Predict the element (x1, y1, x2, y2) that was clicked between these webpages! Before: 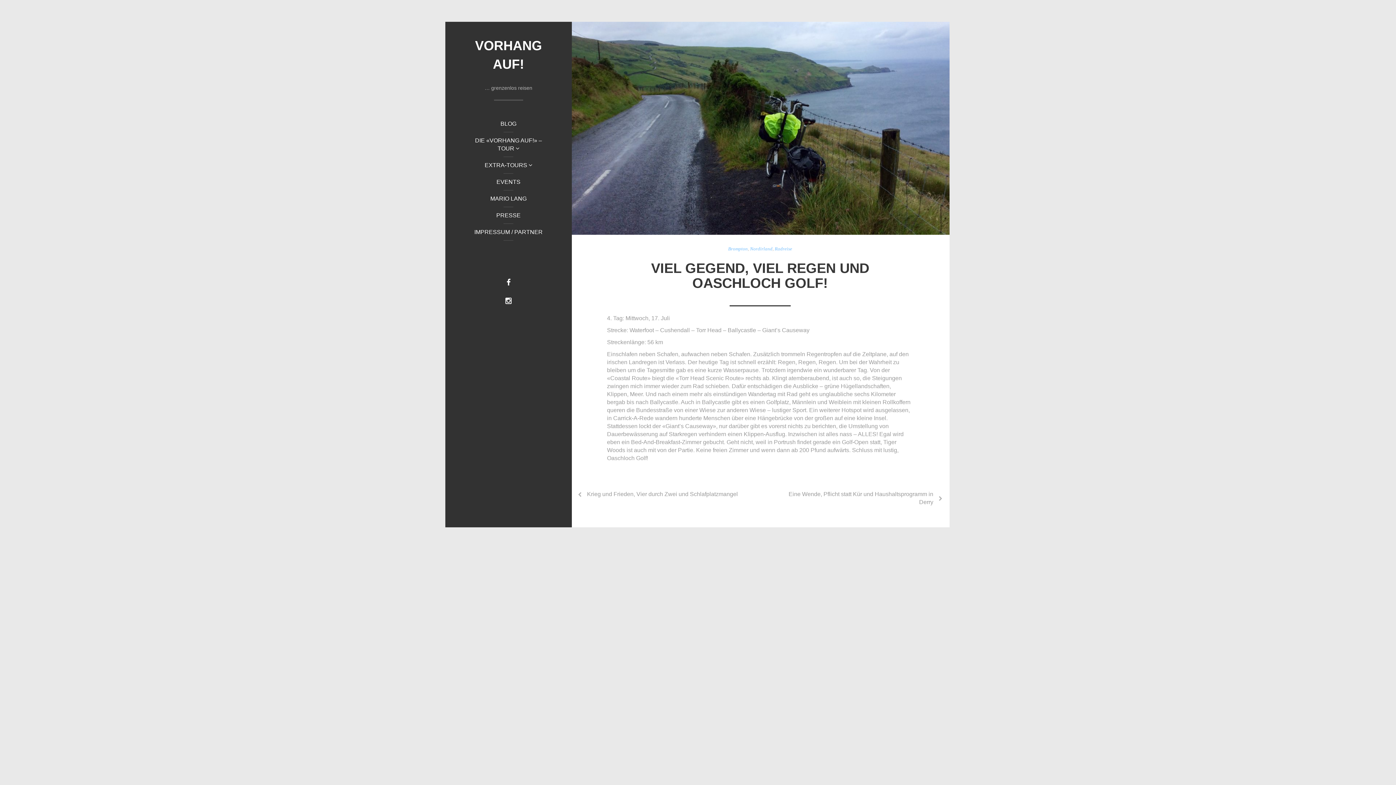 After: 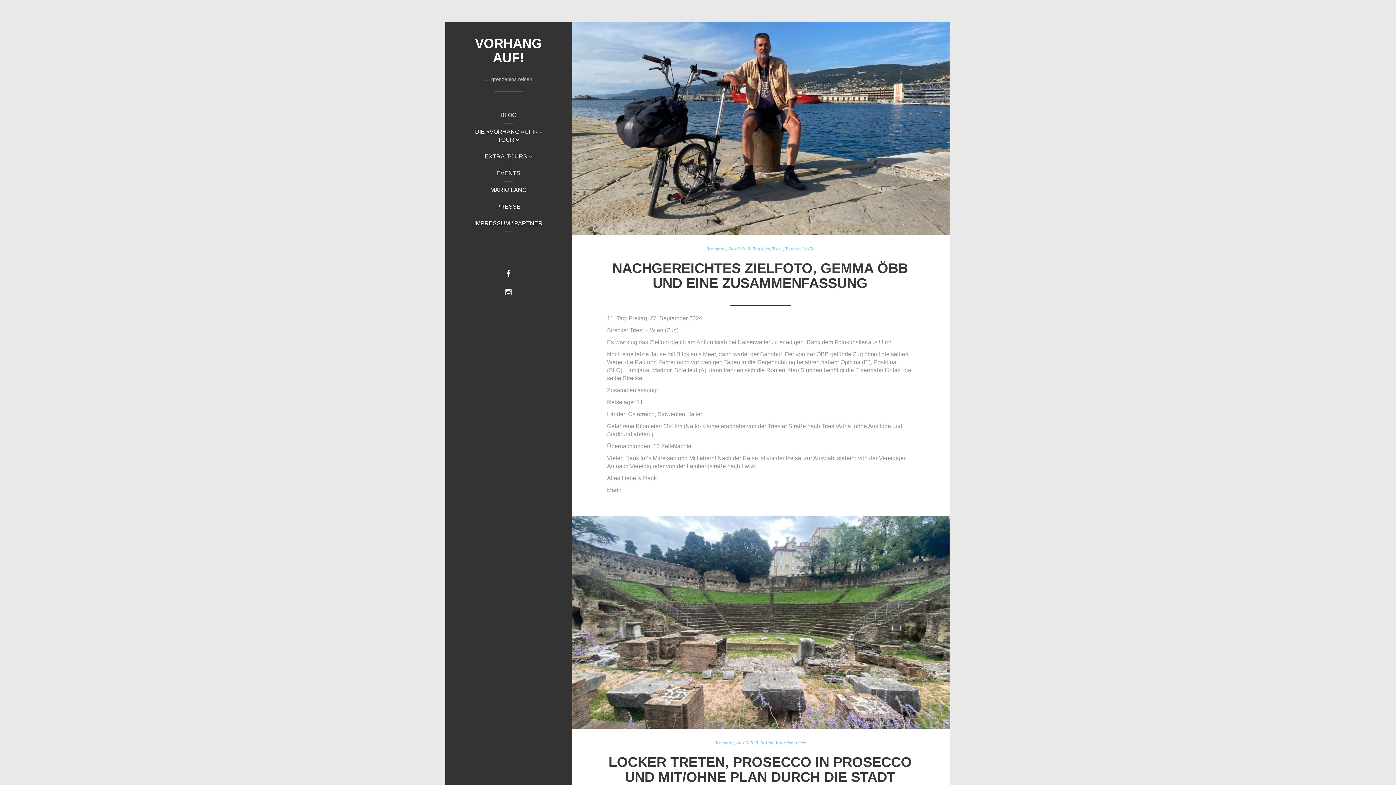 Action: label: VORHANG AUF! bbox: (460, 36, 557, 73)